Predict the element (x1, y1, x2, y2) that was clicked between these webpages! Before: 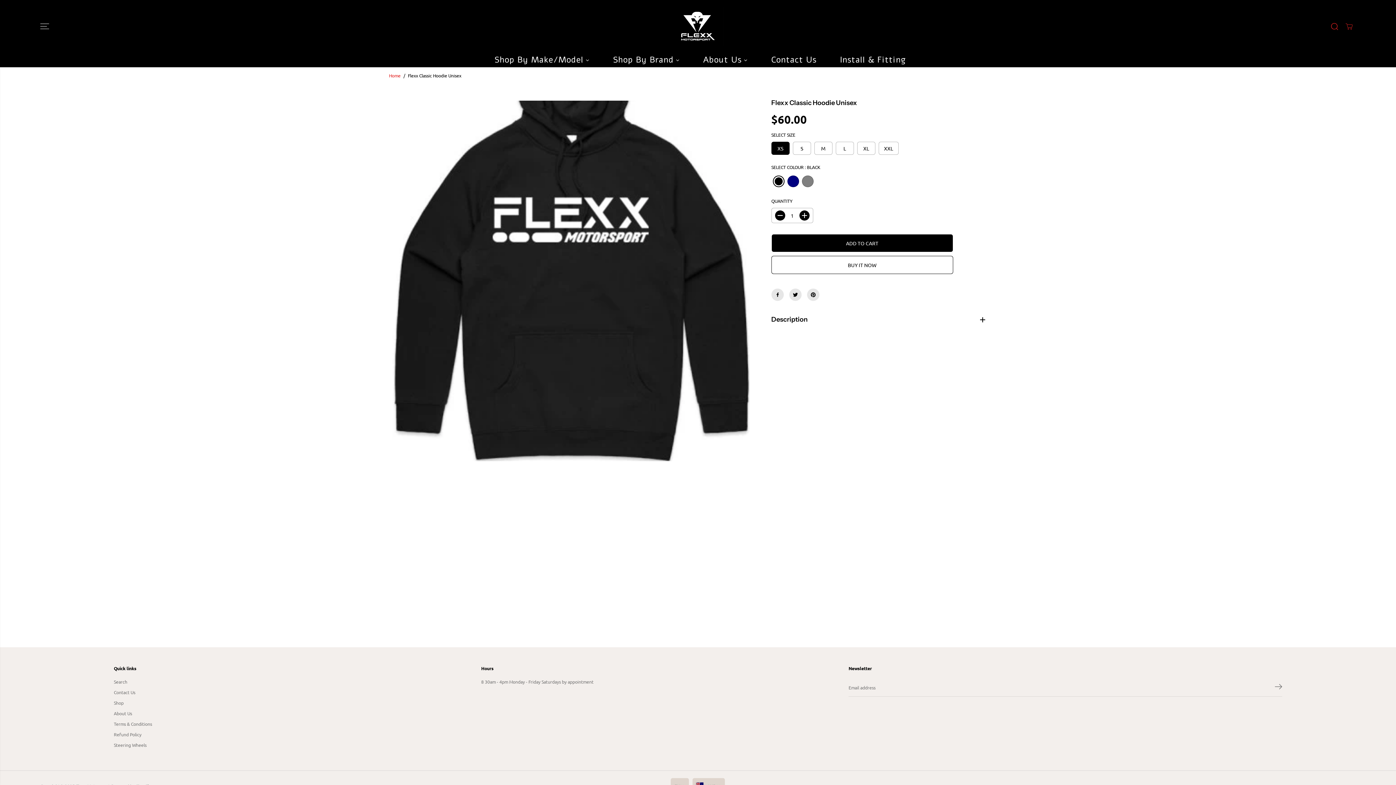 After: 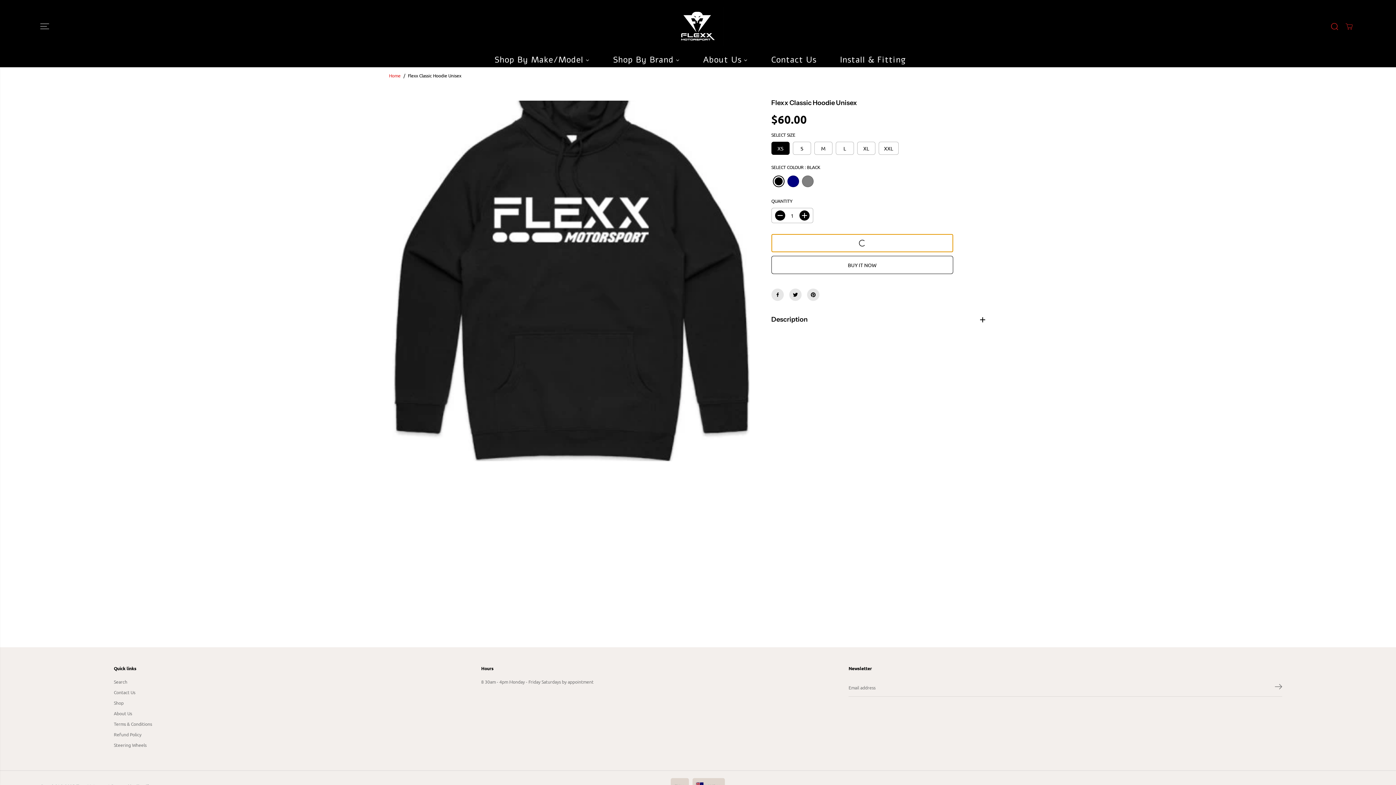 Action: label: ADD TO CART bbox: (771, 234, 953, 252)